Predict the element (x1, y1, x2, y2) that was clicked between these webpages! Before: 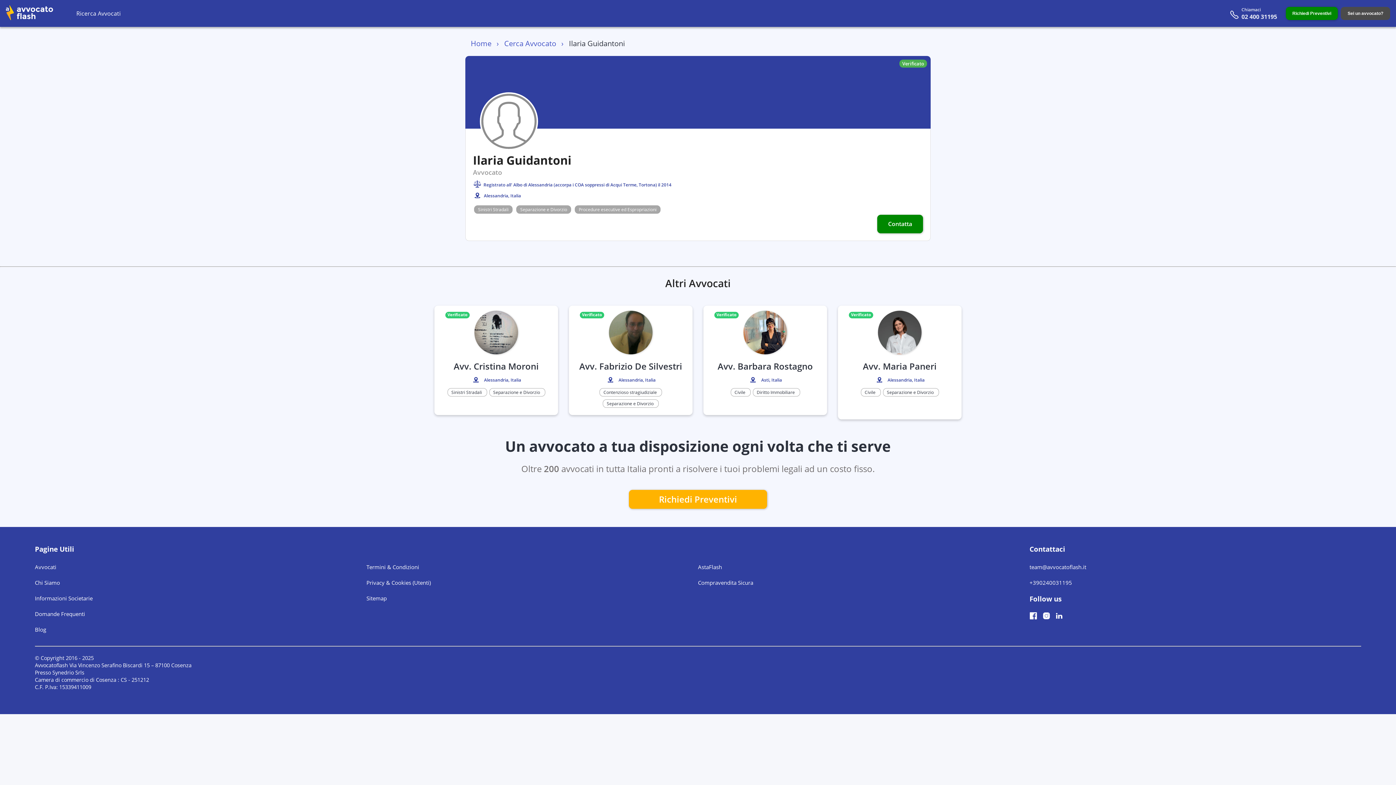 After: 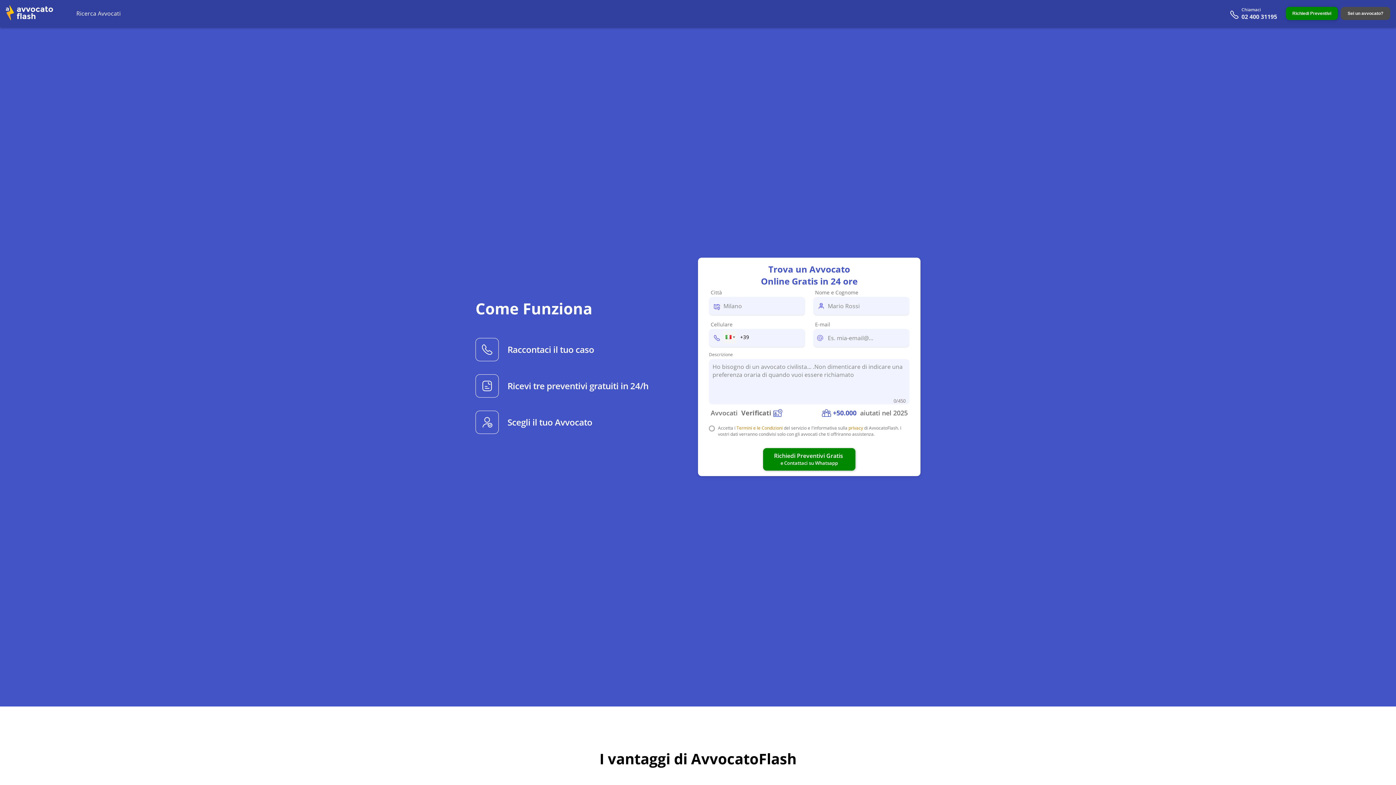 Action: label: Sinistri Stradali bbox: (451, 389, 482, 395)